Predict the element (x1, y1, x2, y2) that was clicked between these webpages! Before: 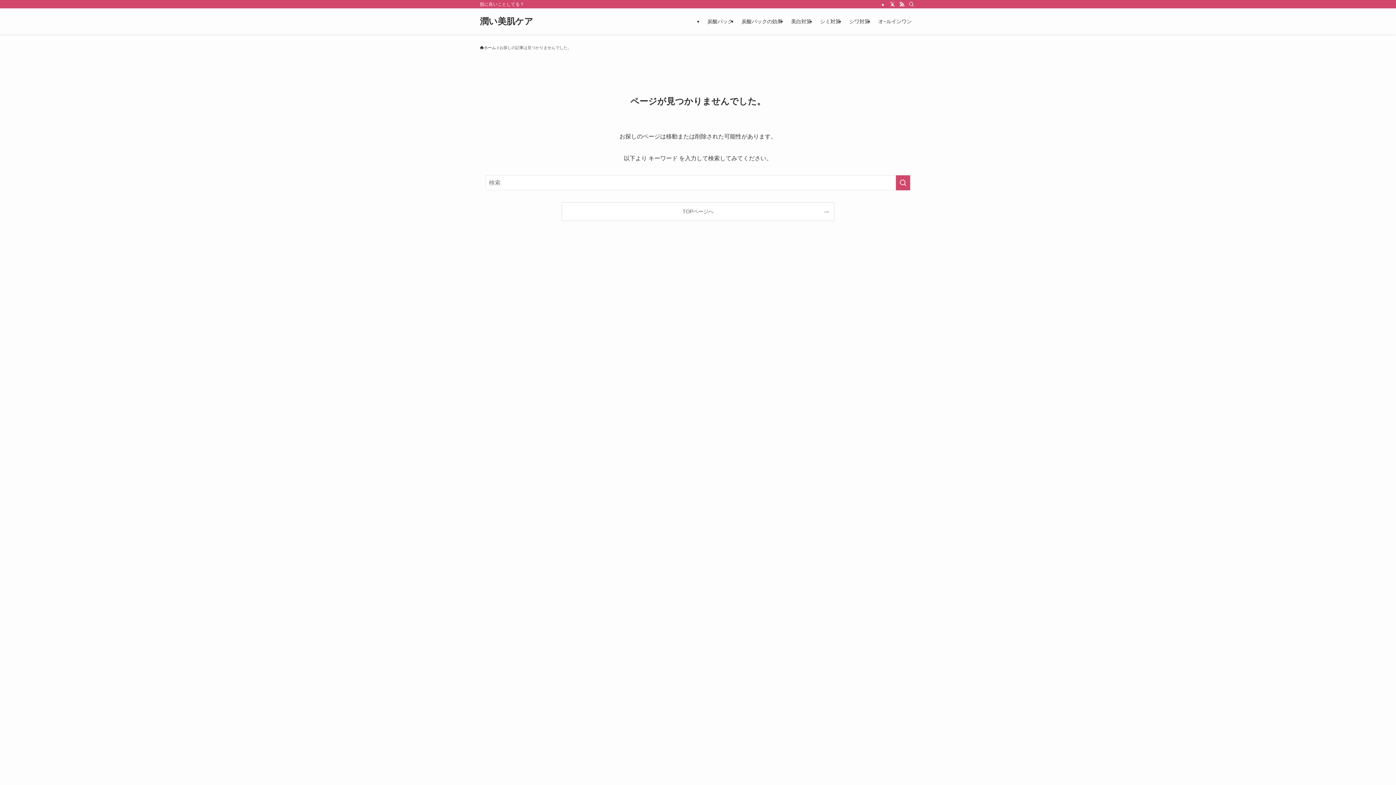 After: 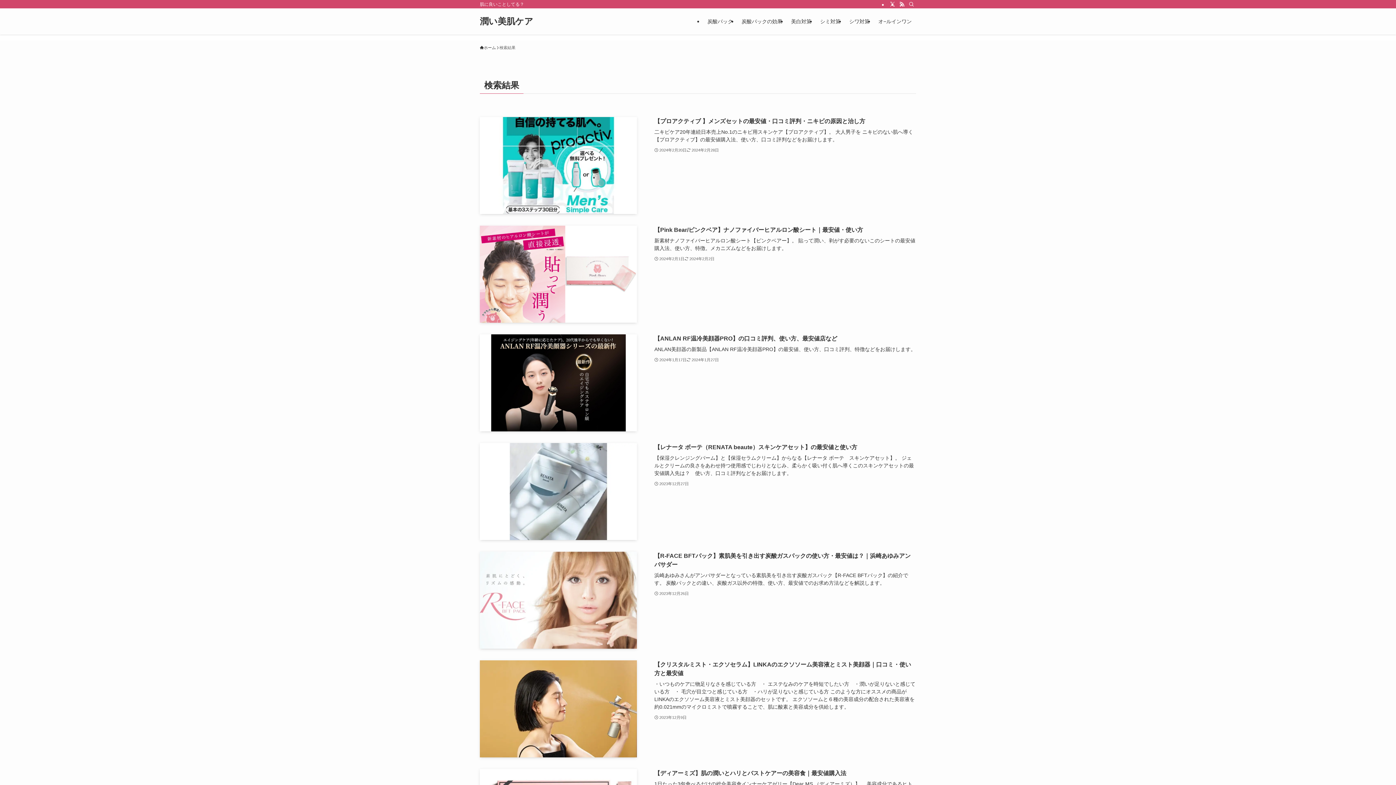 Action: label: 検索を実行する bbox: (896, 175, 910, 190)